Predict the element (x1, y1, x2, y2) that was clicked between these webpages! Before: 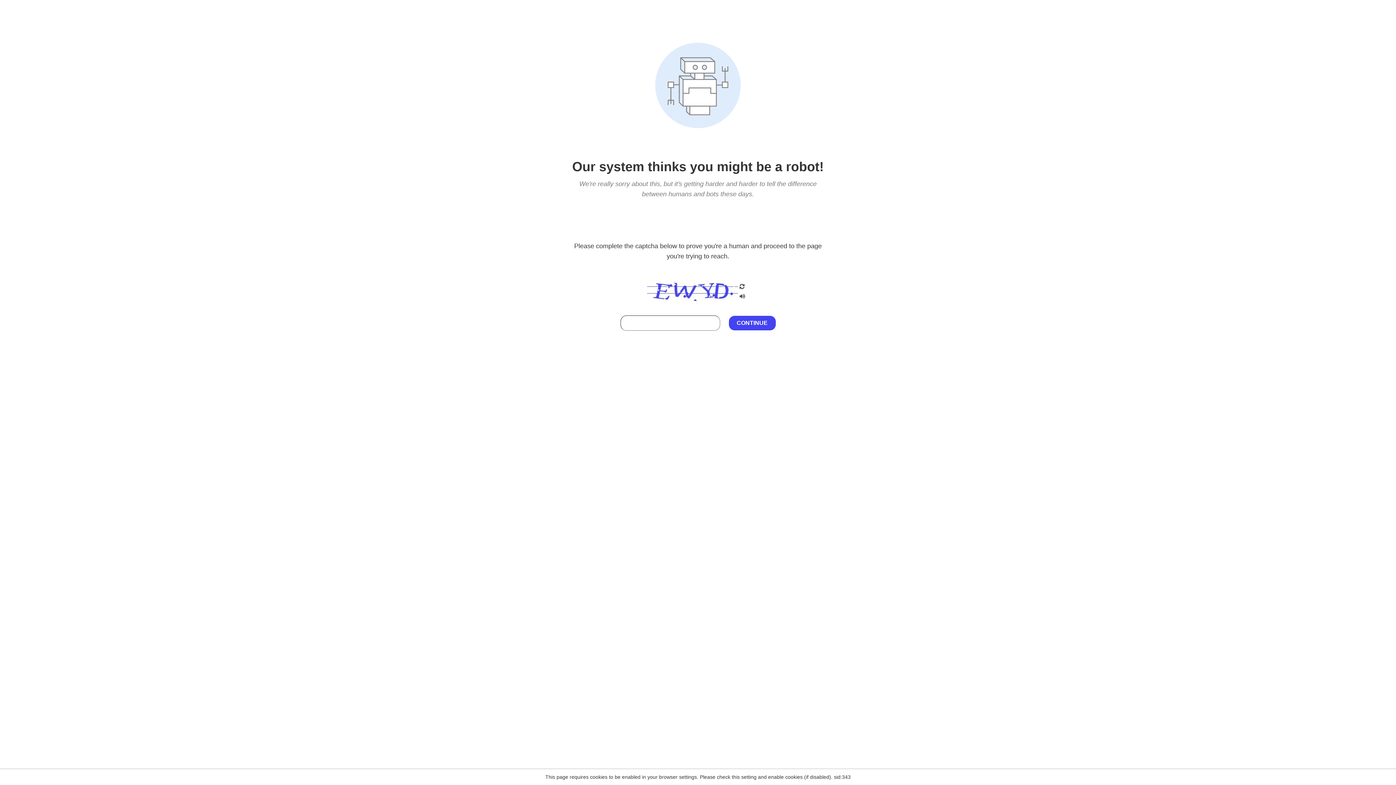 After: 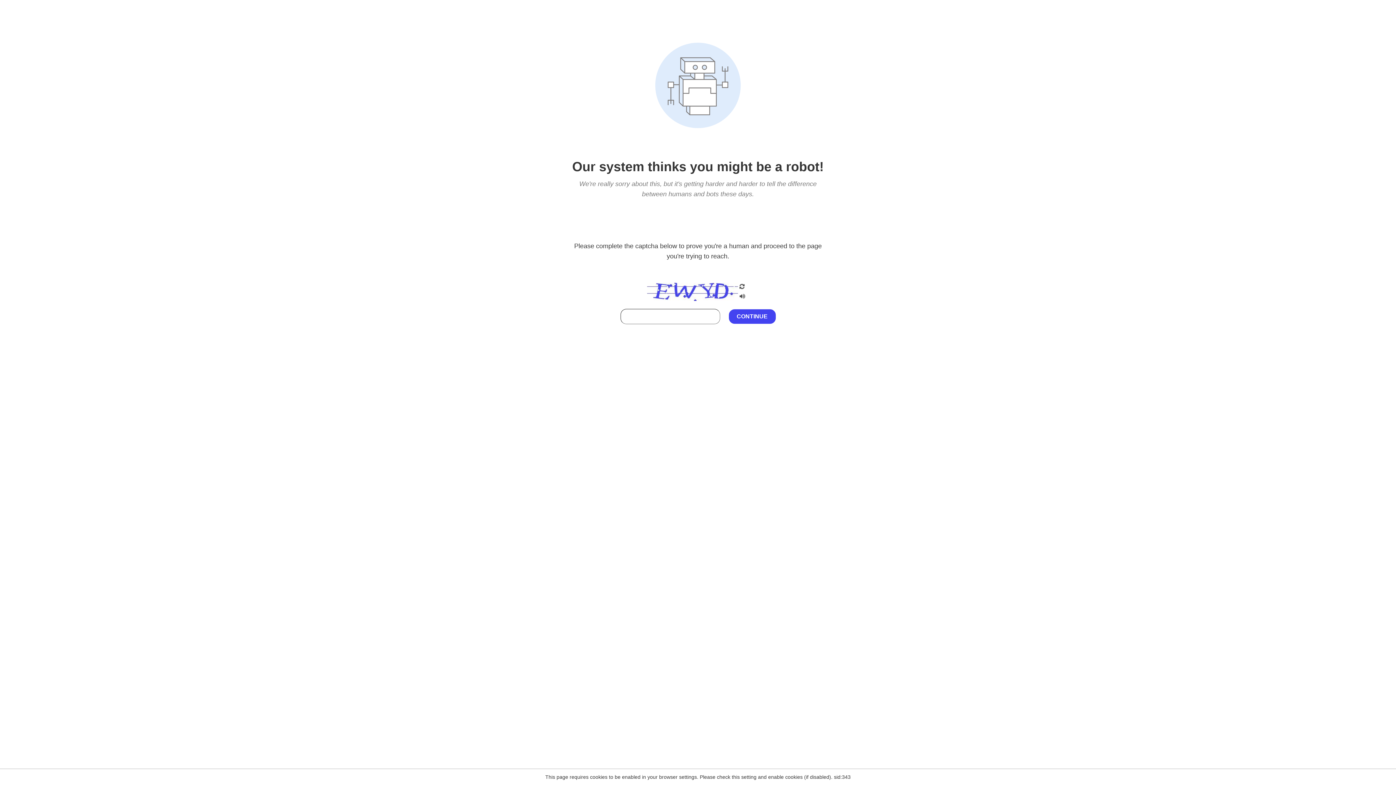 Action: bbox: (738, 295, 746, 301)